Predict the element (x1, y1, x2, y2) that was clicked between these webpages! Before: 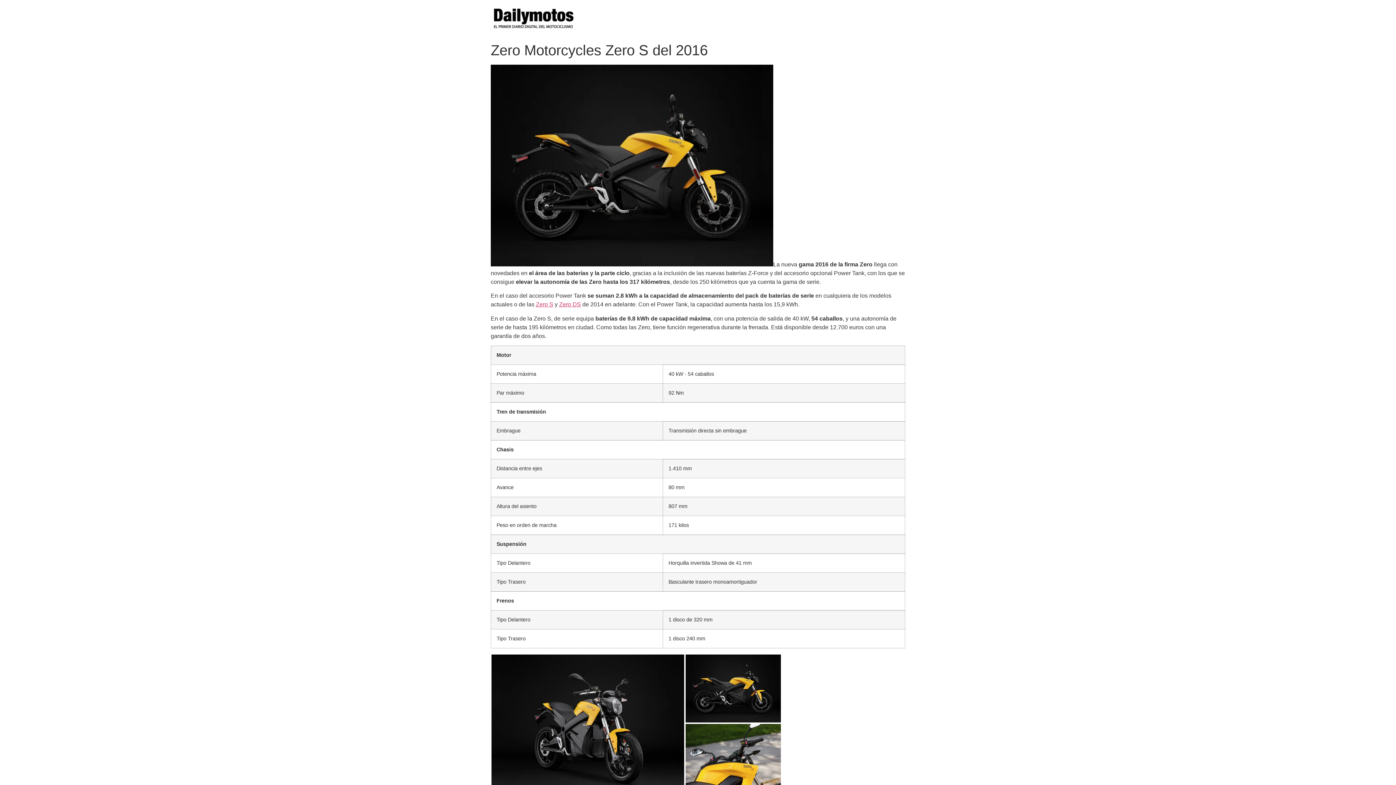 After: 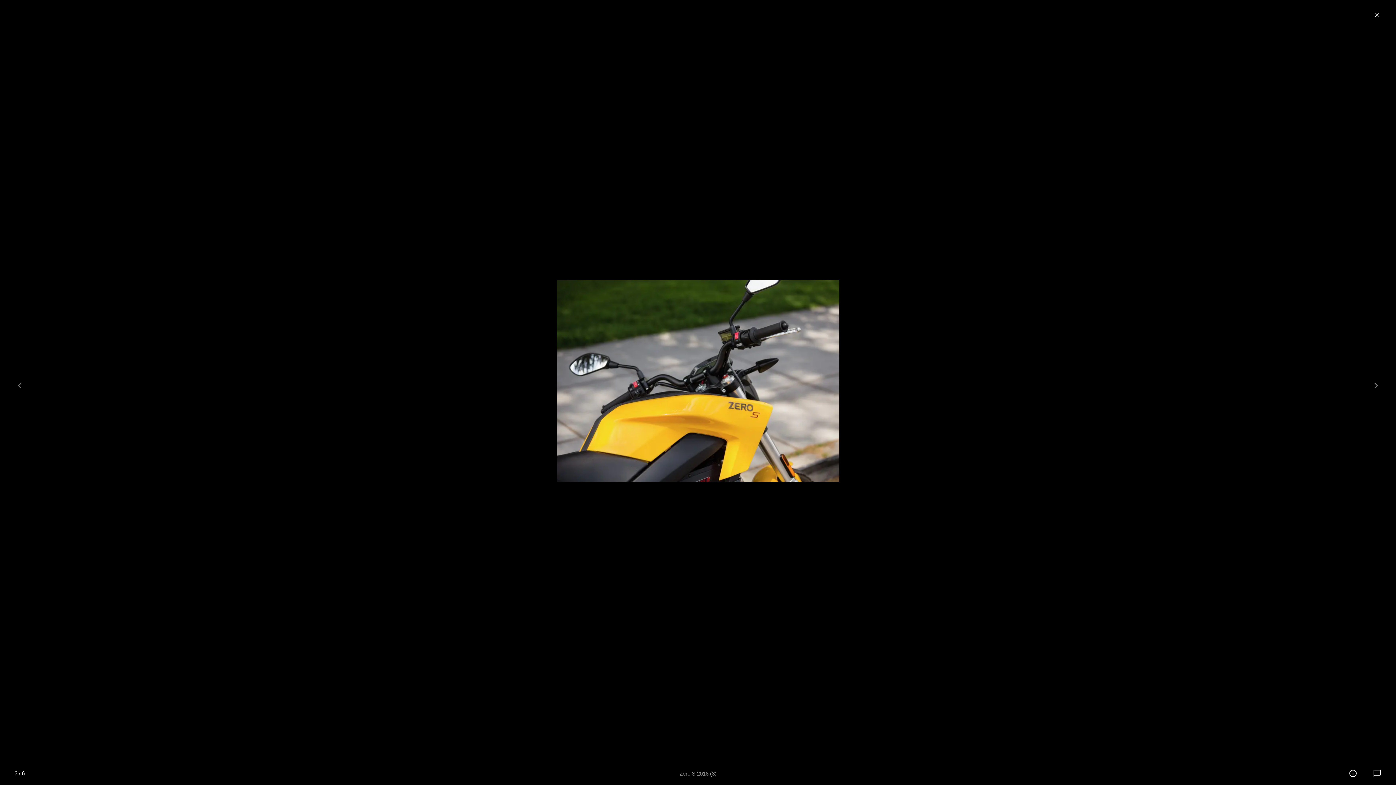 Action: bbox: (685, 754, 781, 761)